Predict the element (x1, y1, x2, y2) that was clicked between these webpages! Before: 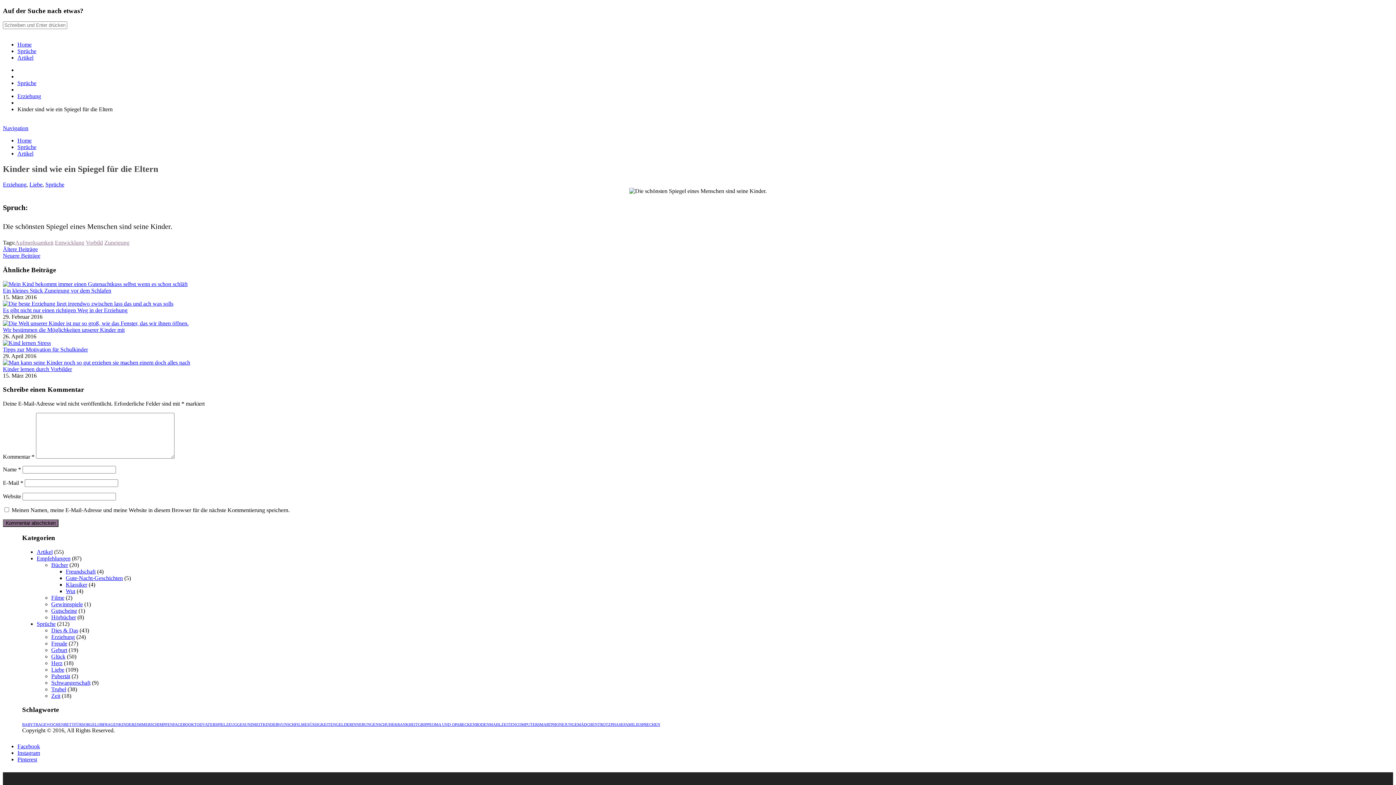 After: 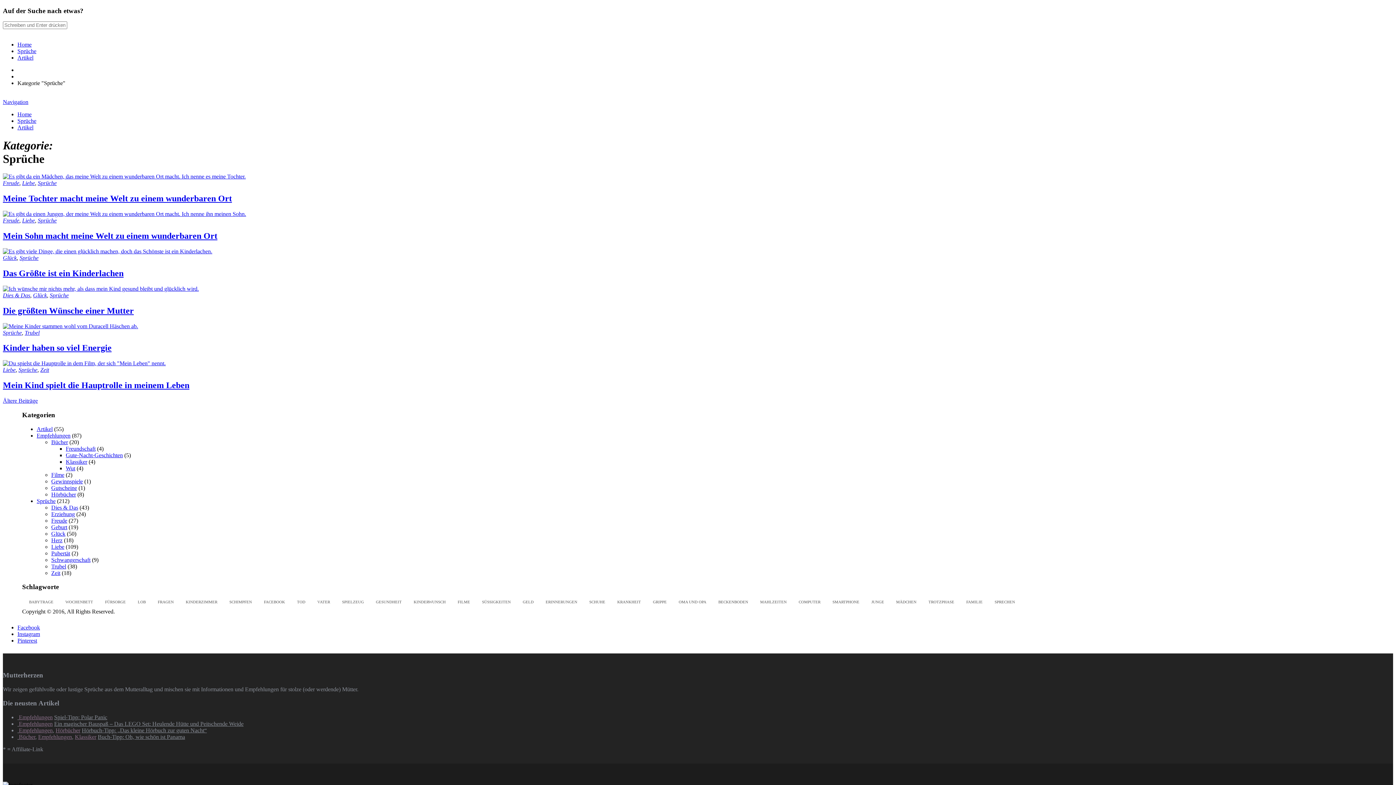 Action: bbox: (36, 620, 55, 627) label: Sprüche